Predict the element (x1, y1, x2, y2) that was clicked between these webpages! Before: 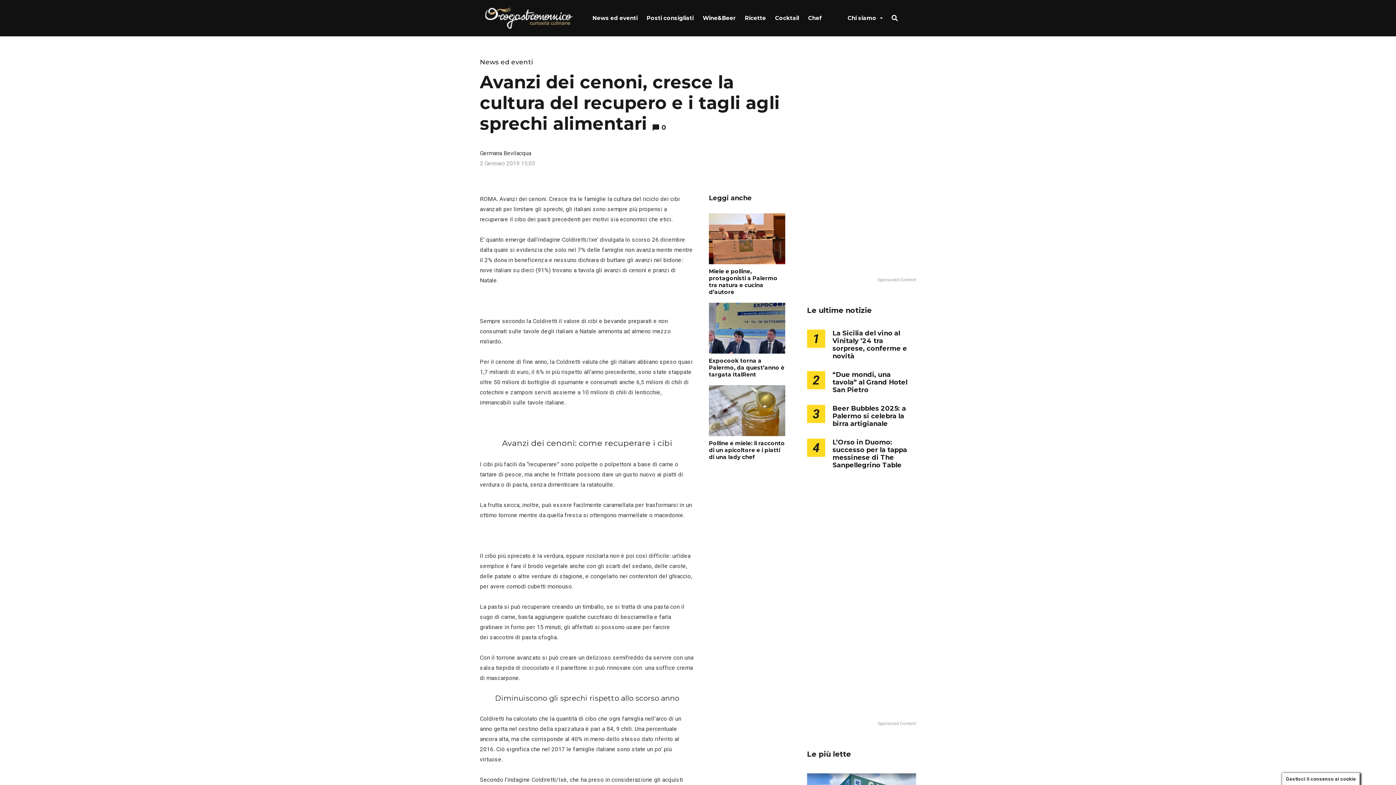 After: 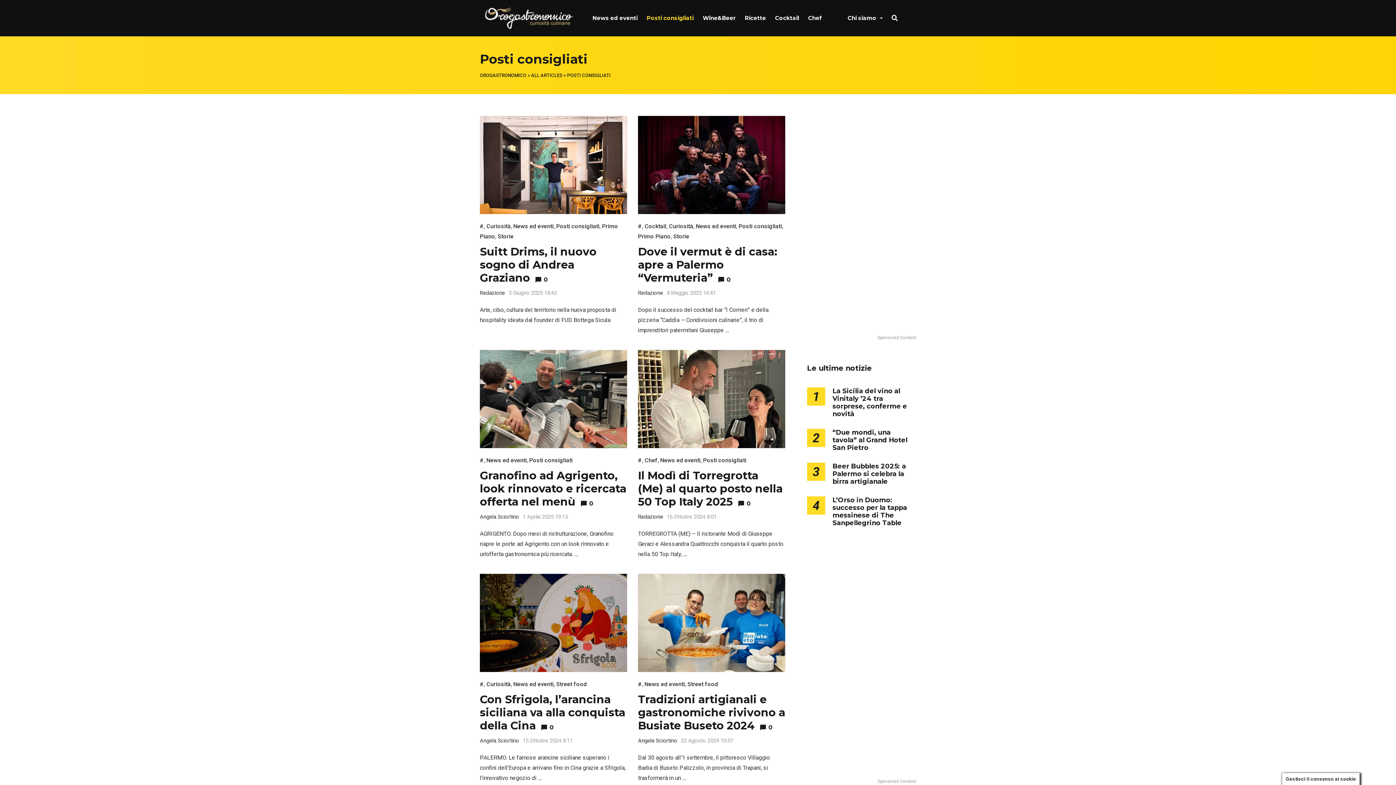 Action: label: Posti consigliati bbox: (646, 0, 693, 36)